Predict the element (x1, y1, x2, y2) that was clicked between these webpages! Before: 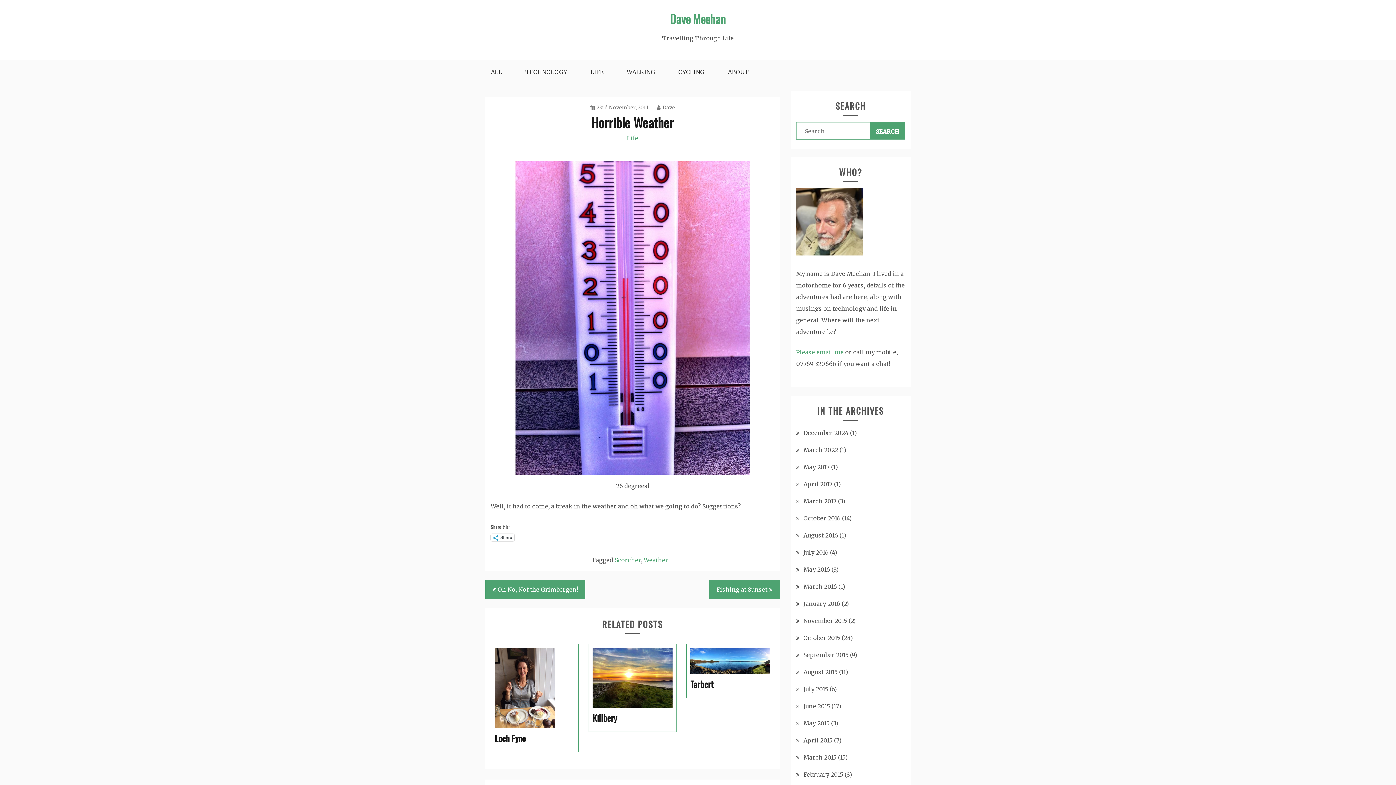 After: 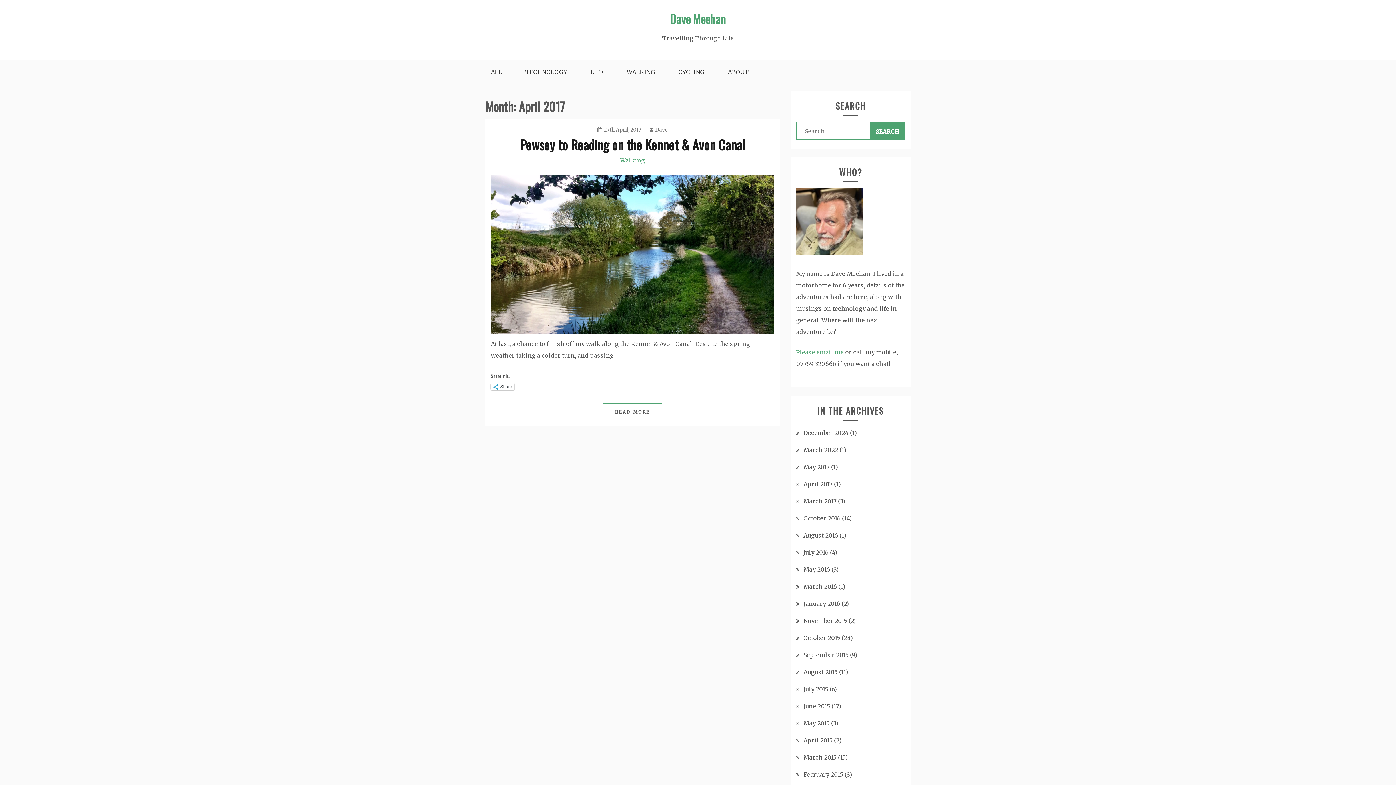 Action: bbox: (803, 480, 832, 488) label: April 2017